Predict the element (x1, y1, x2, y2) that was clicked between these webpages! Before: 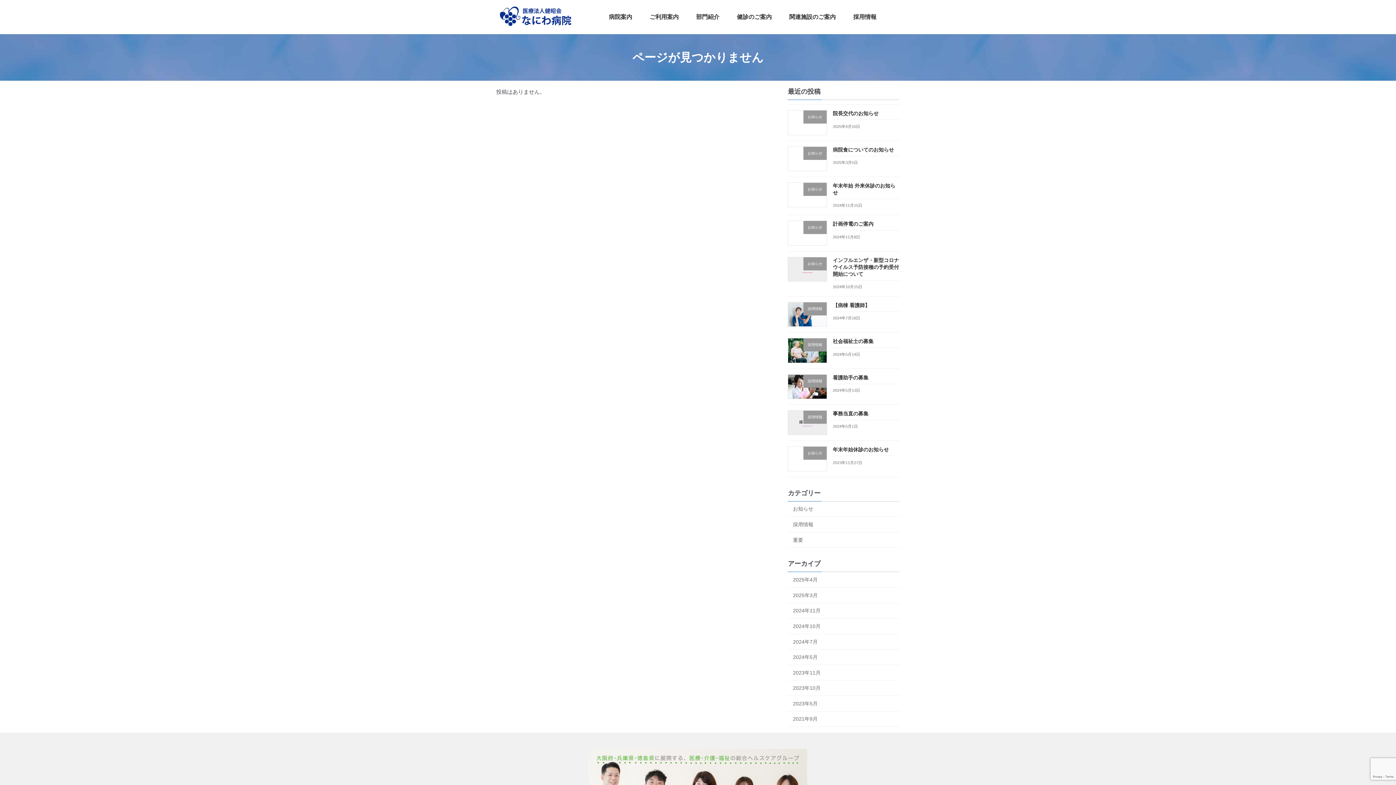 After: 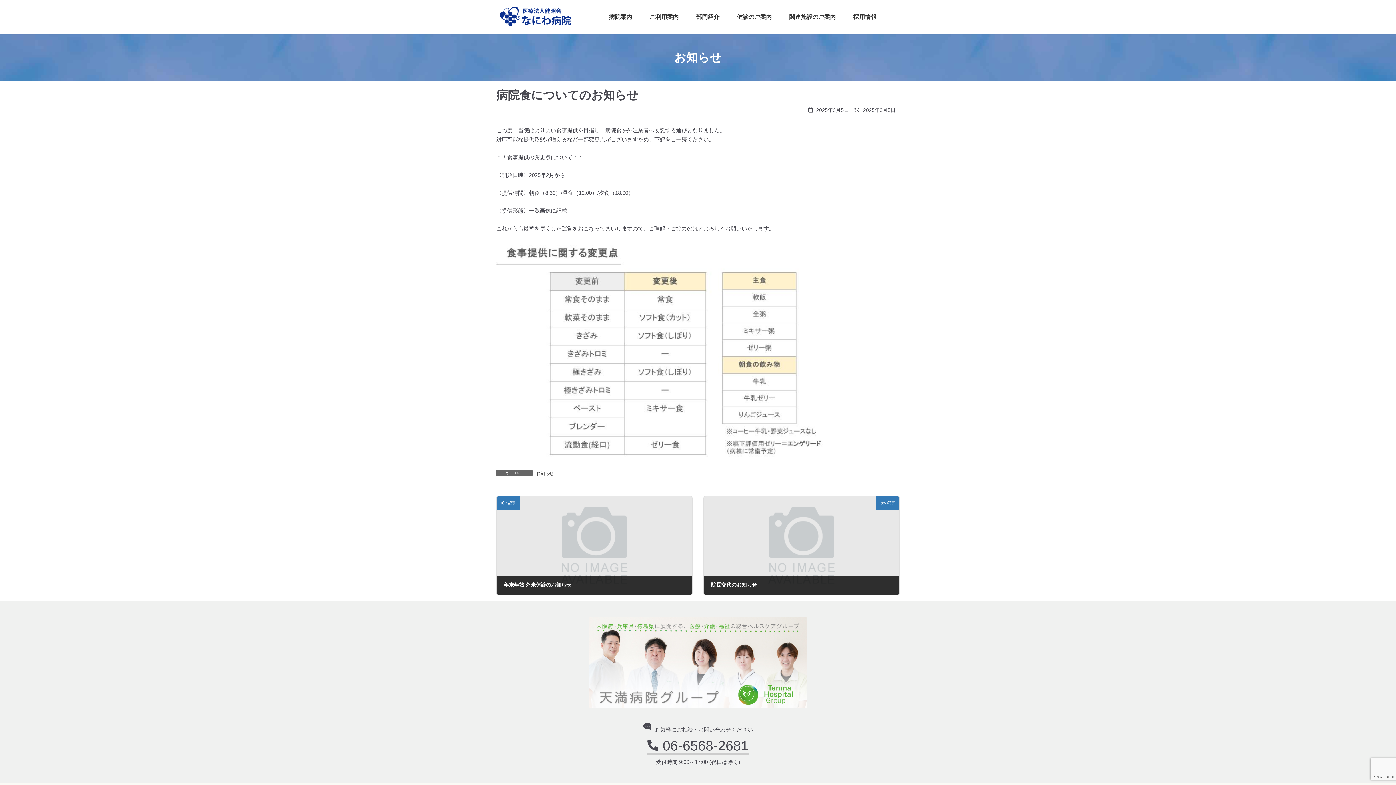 Action: bbox: (833, 146, 894, 152) label: 病院食についてのお知らせ